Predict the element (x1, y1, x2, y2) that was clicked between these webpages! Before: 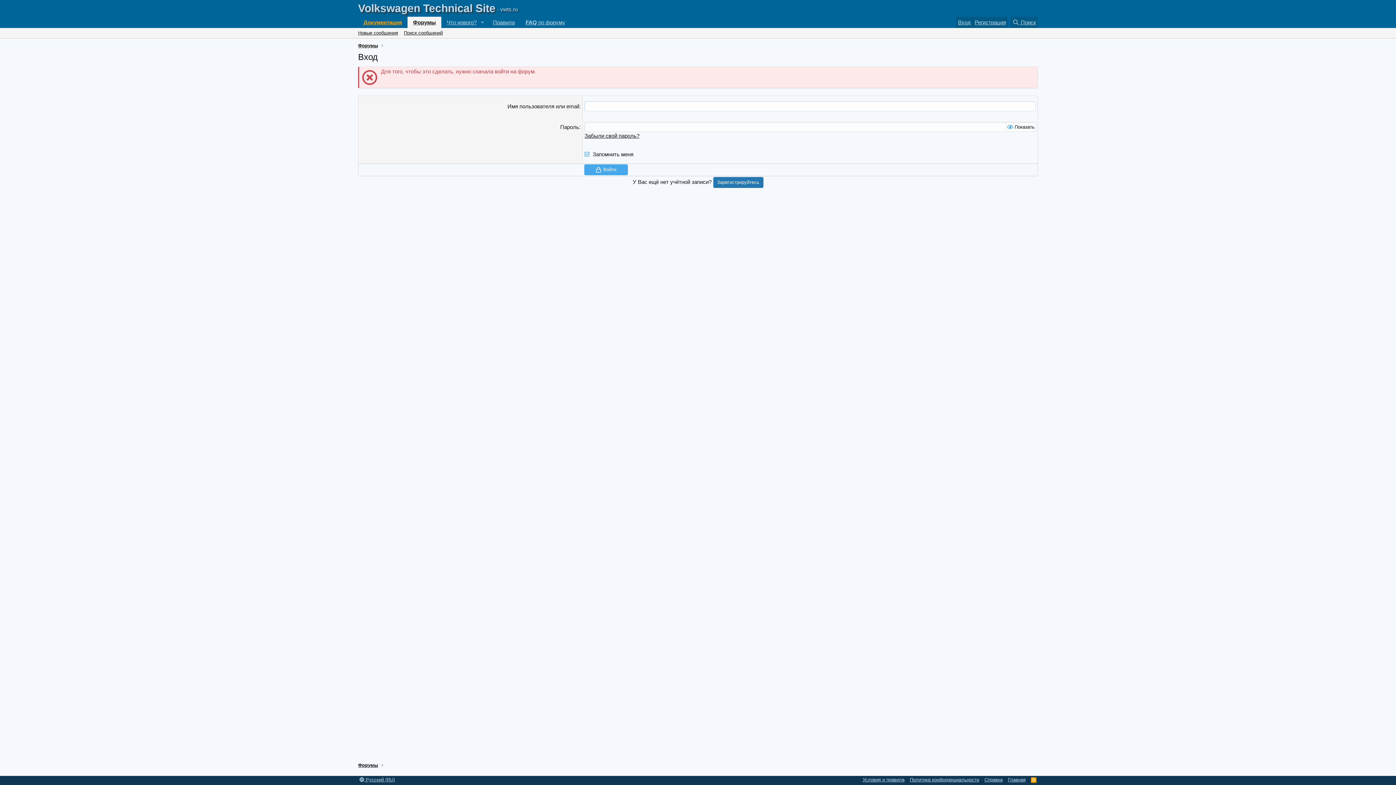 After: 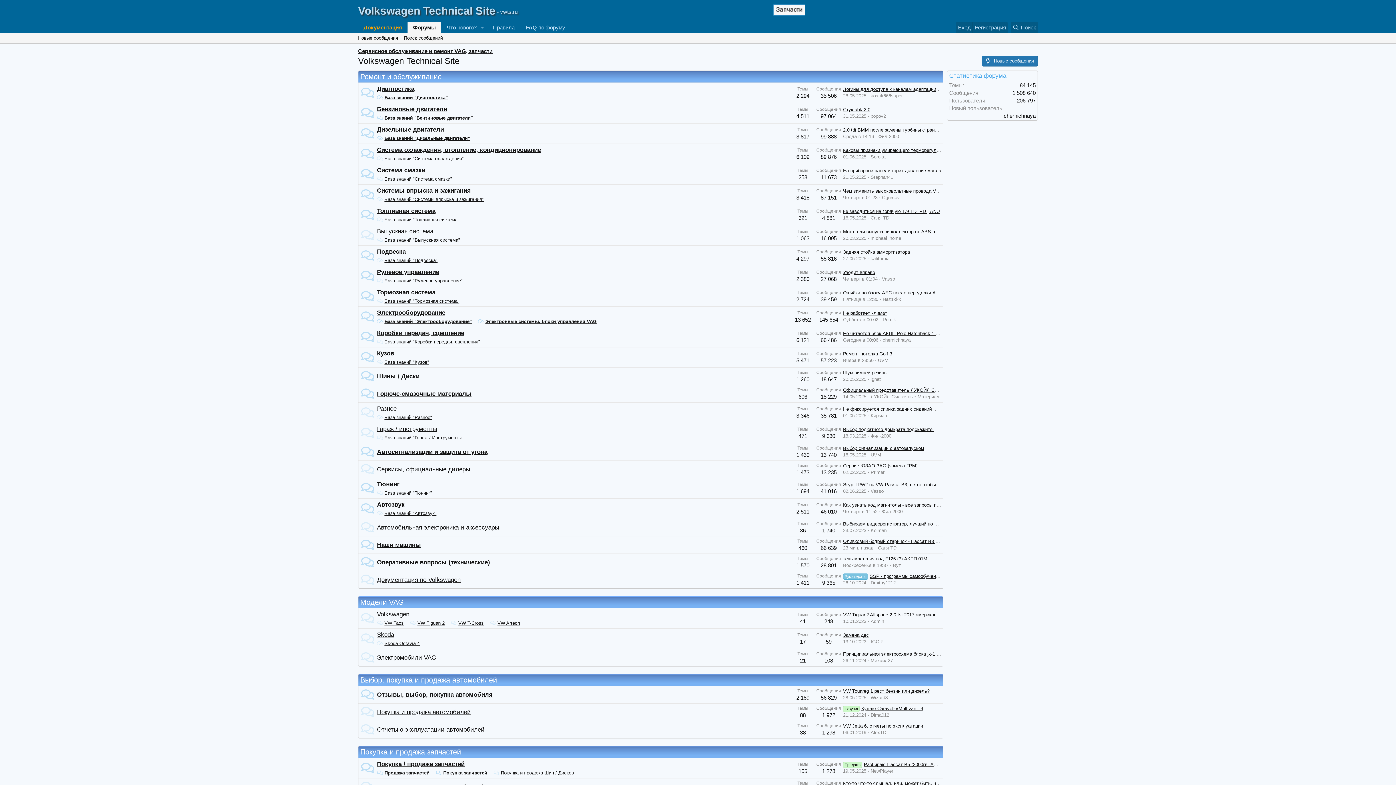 Action: label: Форумы bbox: (358, 42, 378, 49)